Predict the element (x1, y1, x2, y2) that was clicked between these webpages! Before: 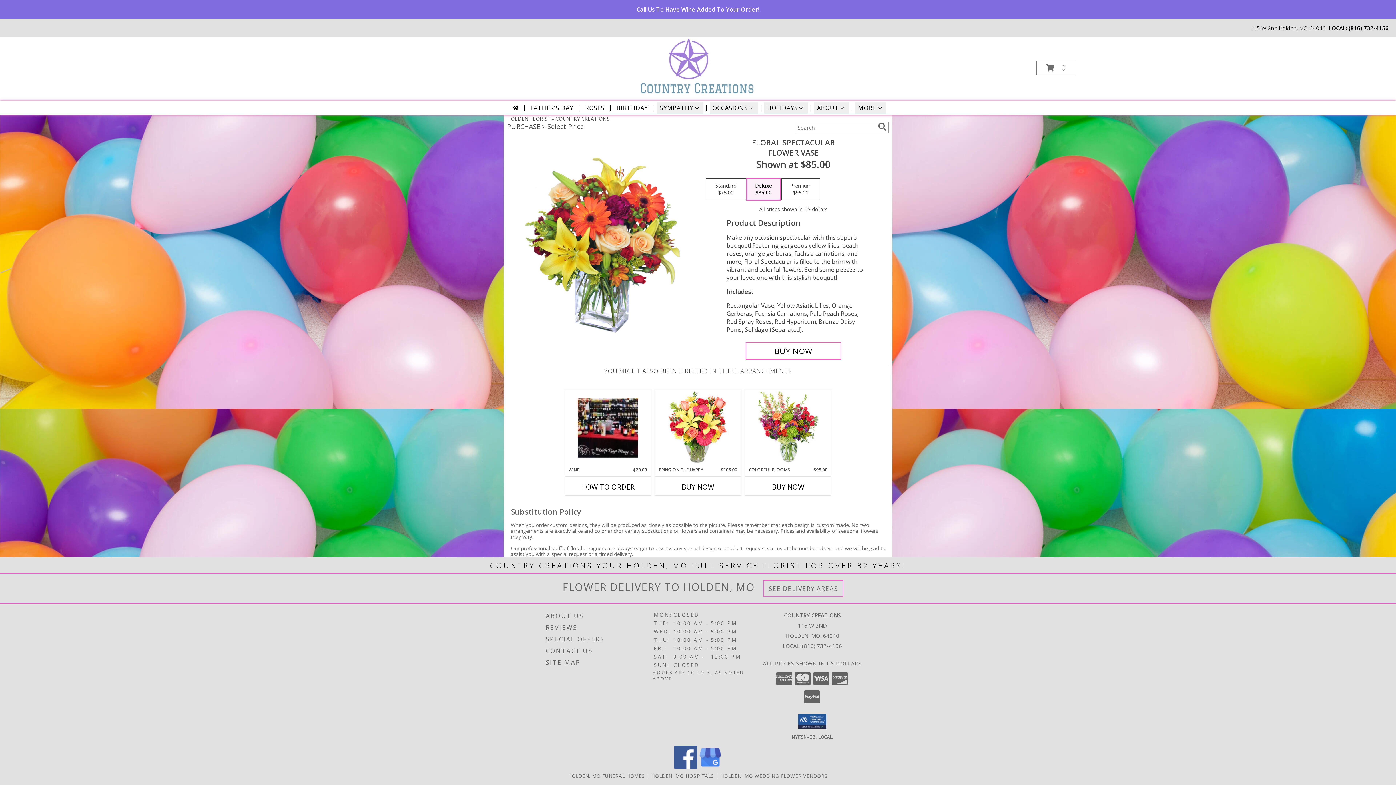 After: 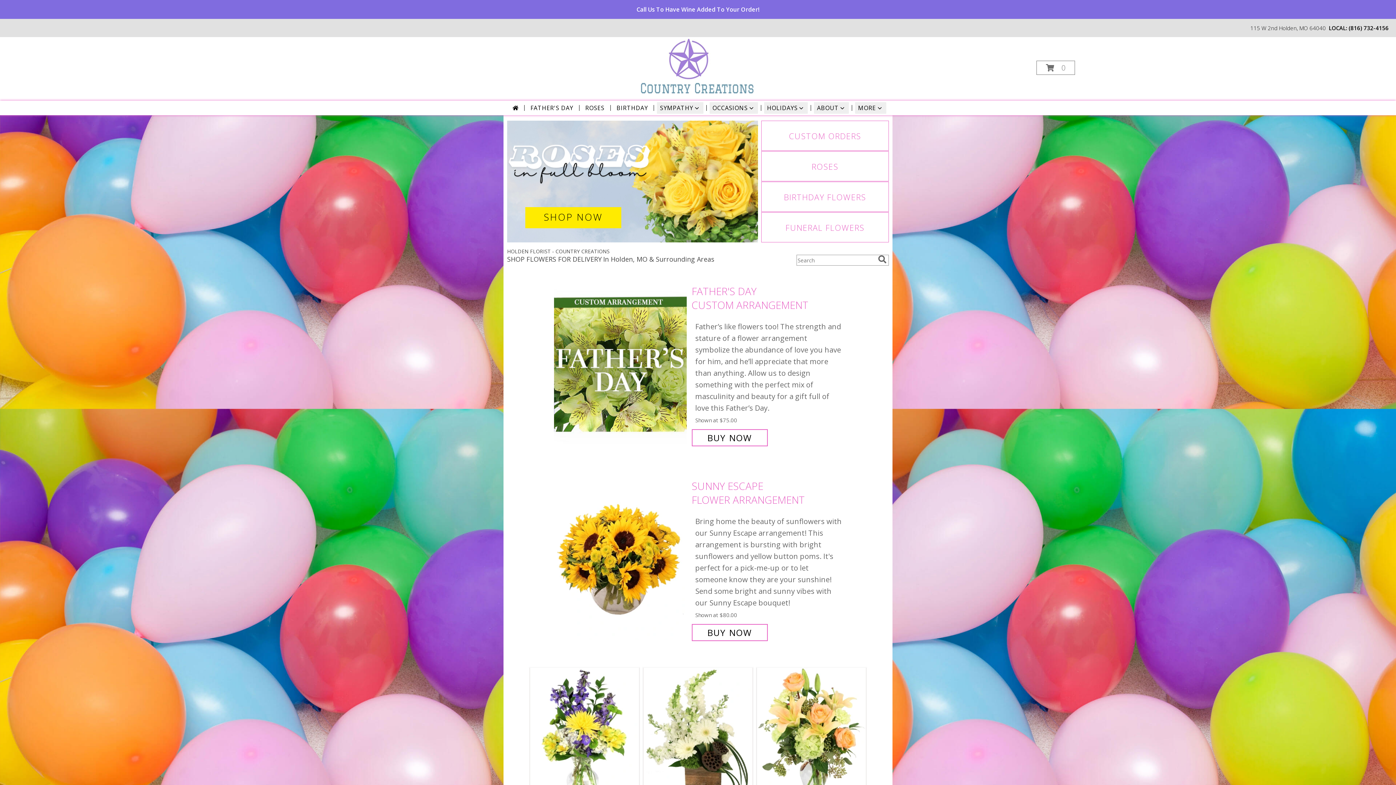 Action: label: COUNTRY CREATIONS bbox: (639, 62, 755, 69)